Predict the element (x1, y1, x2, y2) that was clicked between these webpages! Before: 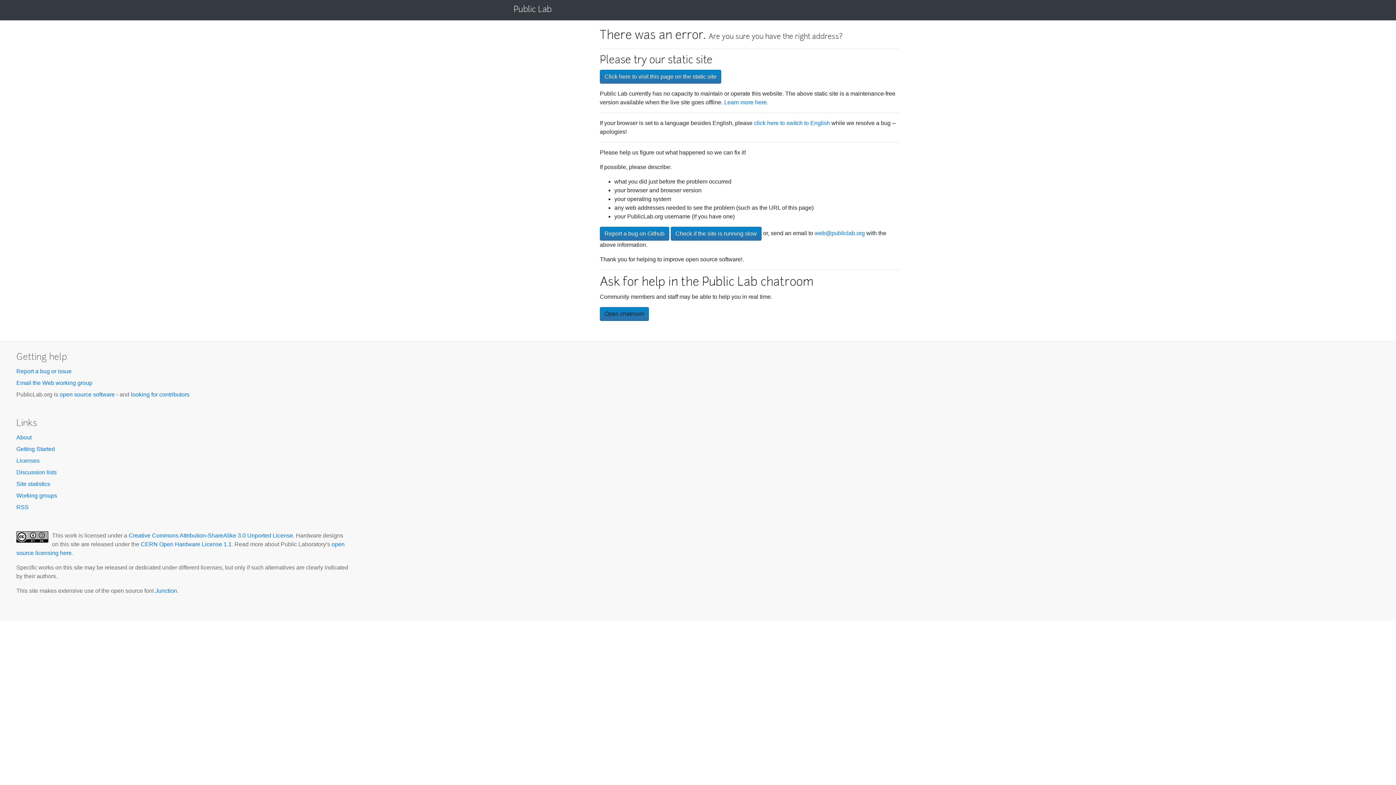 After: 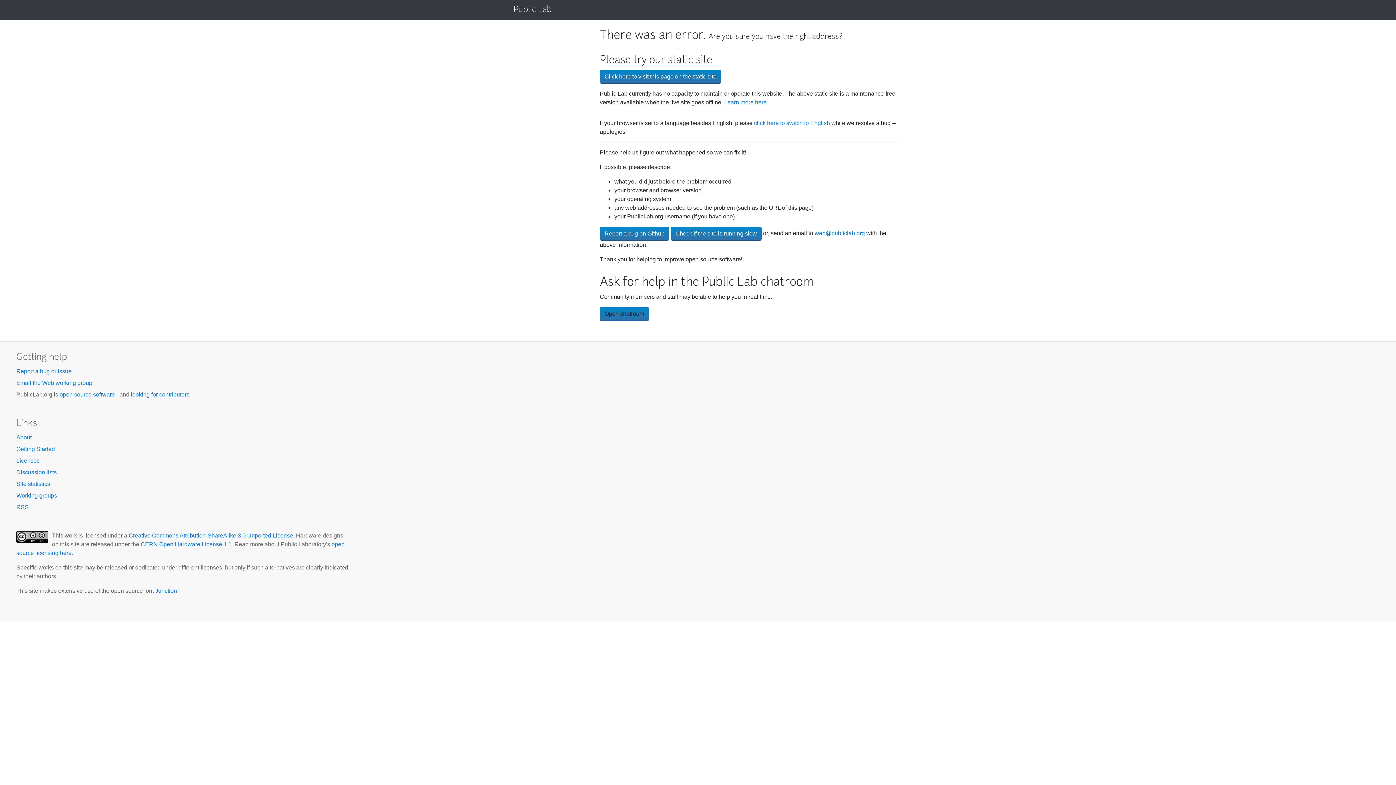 Action: label: Working groups bbox: (16, 492, 57, 498)